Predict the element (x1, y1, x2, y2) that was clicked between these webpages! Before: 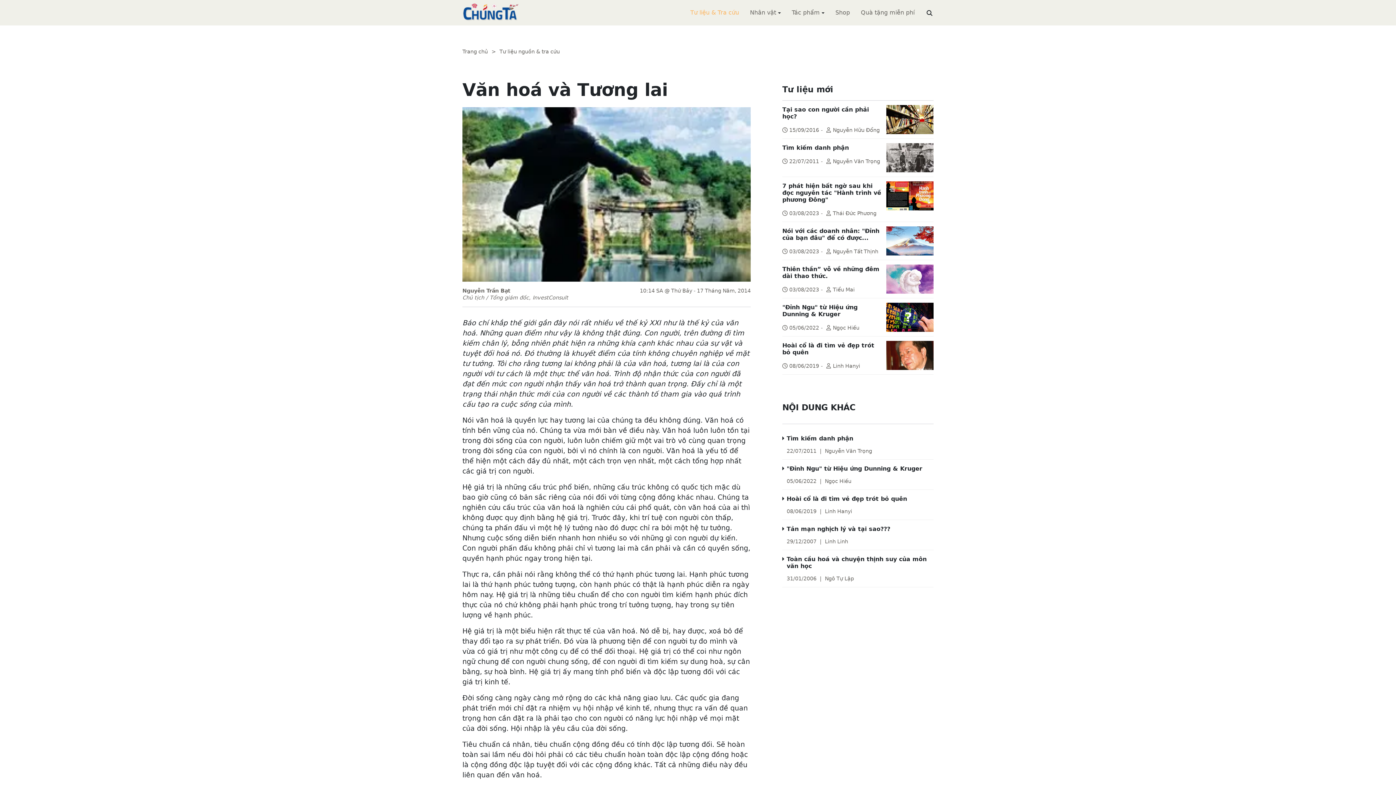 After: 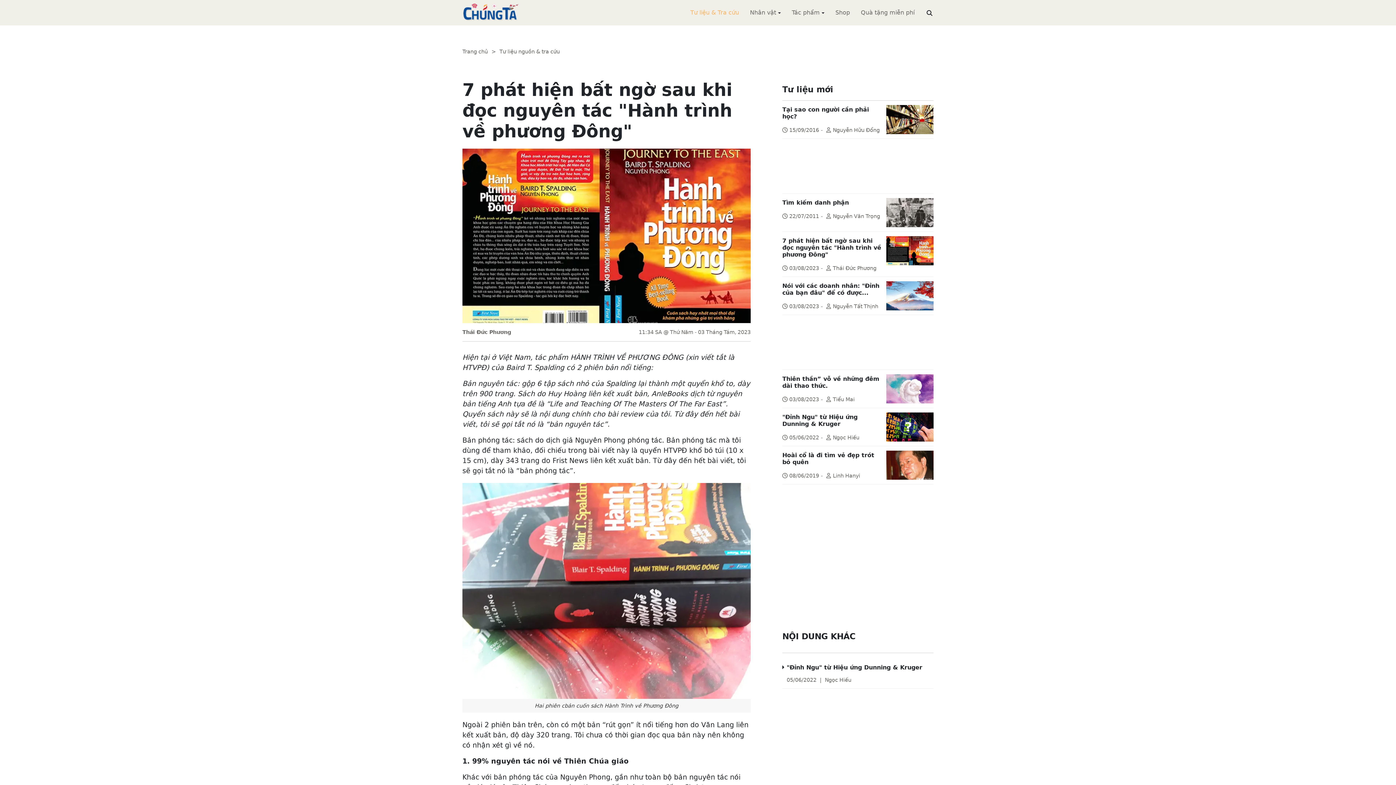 Action: label: 7 phát hiện bất ngờ sau khi đọc nguyên tác "Hành trình về phương Đông" bbox: (782, 182, 881, 203)